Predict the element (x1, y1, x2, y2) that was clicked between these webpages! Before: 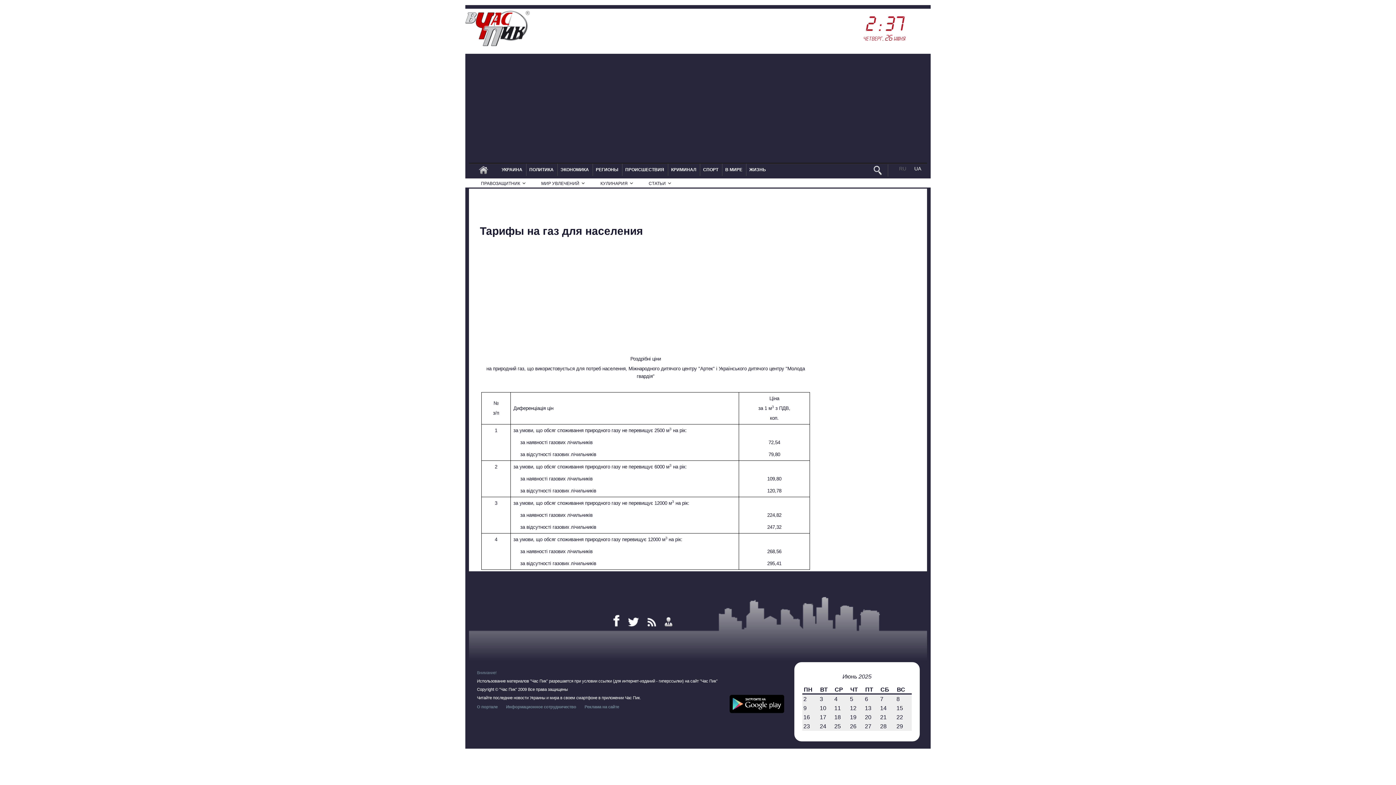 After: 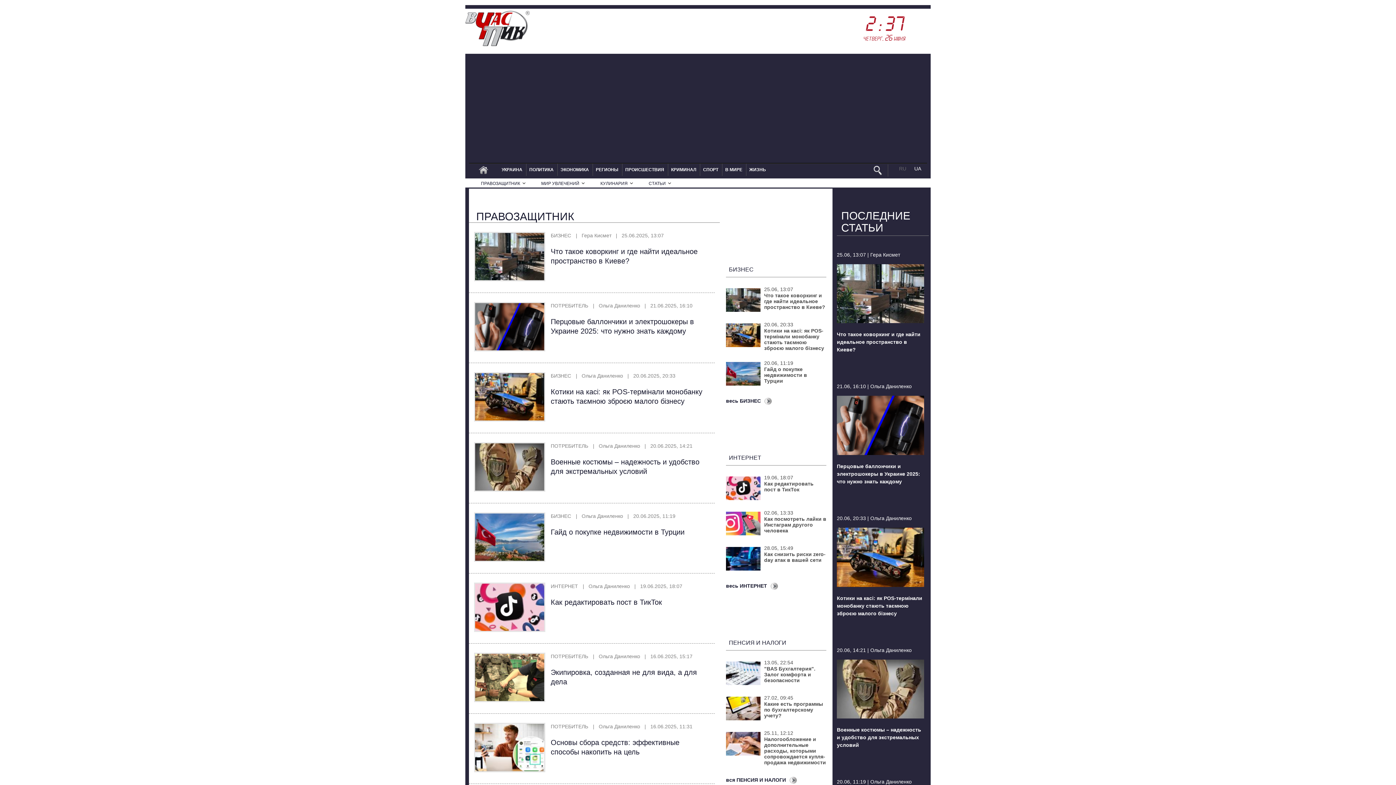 Action: label: ПРАВОЗАЩИТНИК bbox: (478, 178, 528, 188)